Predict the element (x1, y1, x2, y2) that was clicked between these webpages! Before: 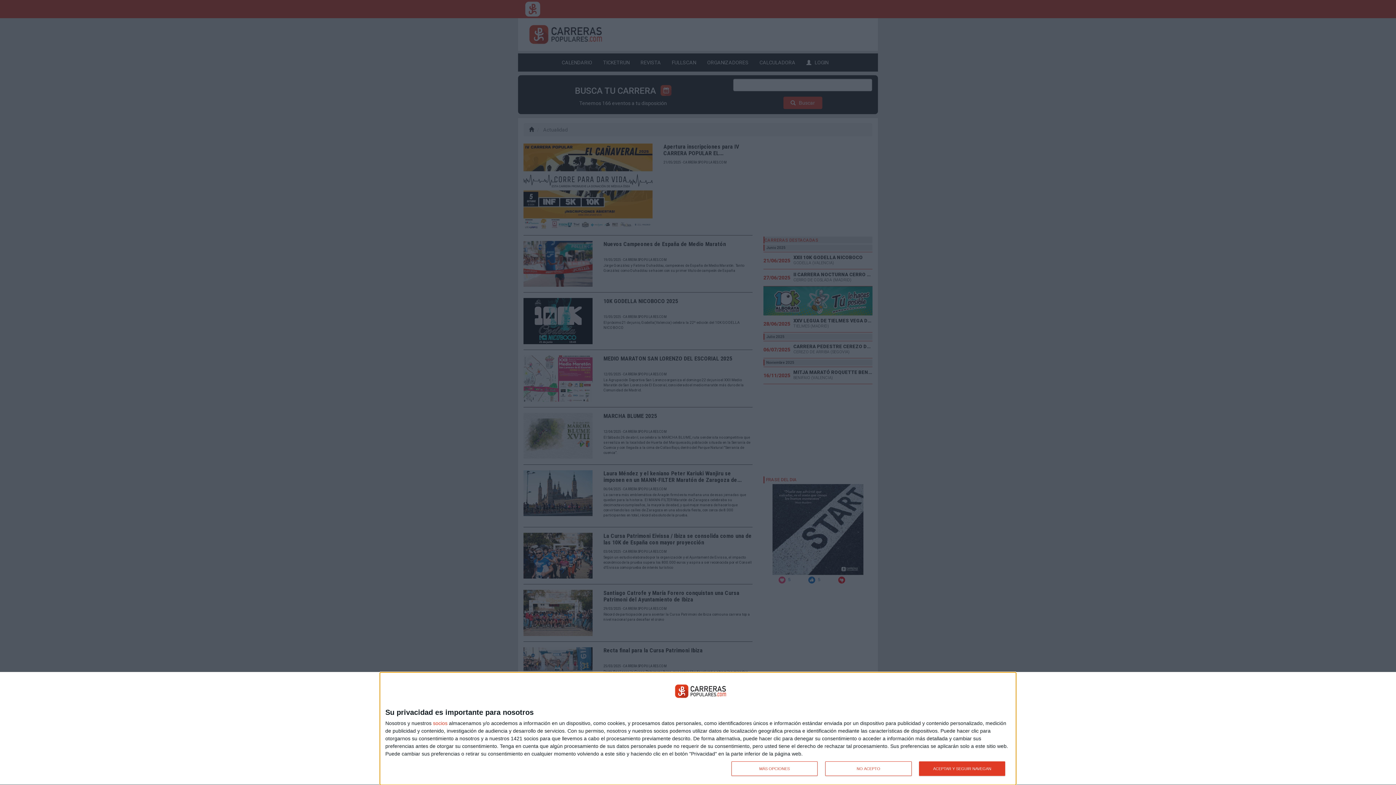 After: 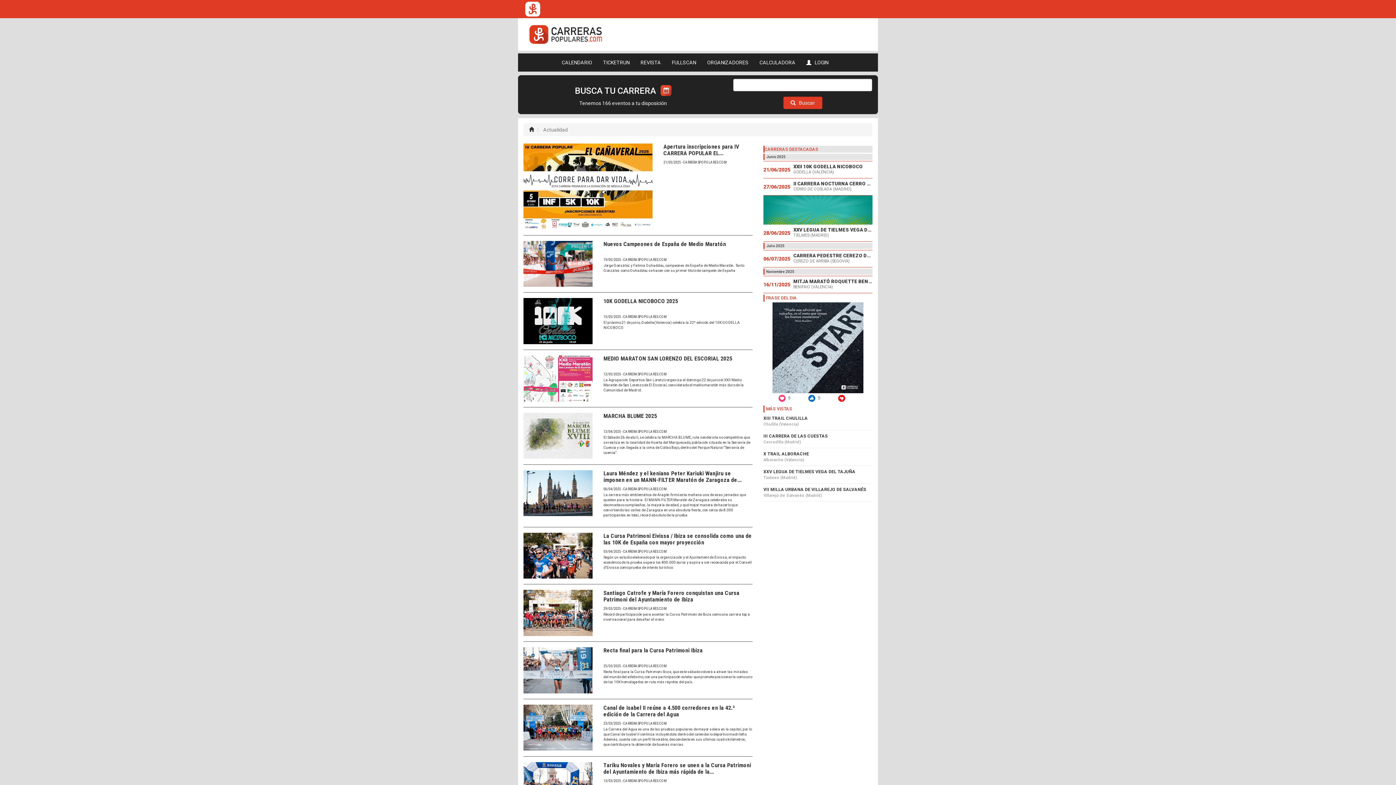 Action: label: ACEPTAR Y SEGUIR NAVEGAN bbox: (919, 761, 1005, 776)